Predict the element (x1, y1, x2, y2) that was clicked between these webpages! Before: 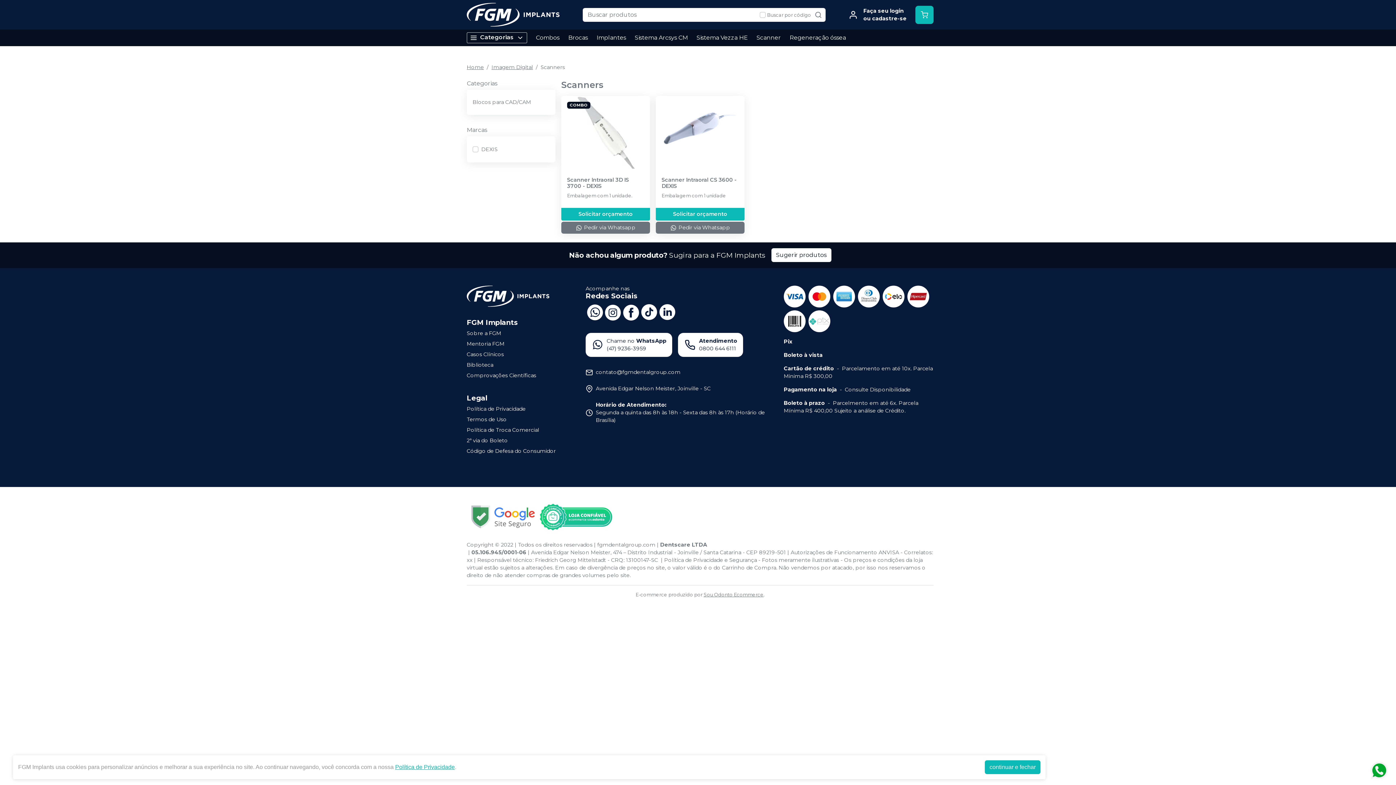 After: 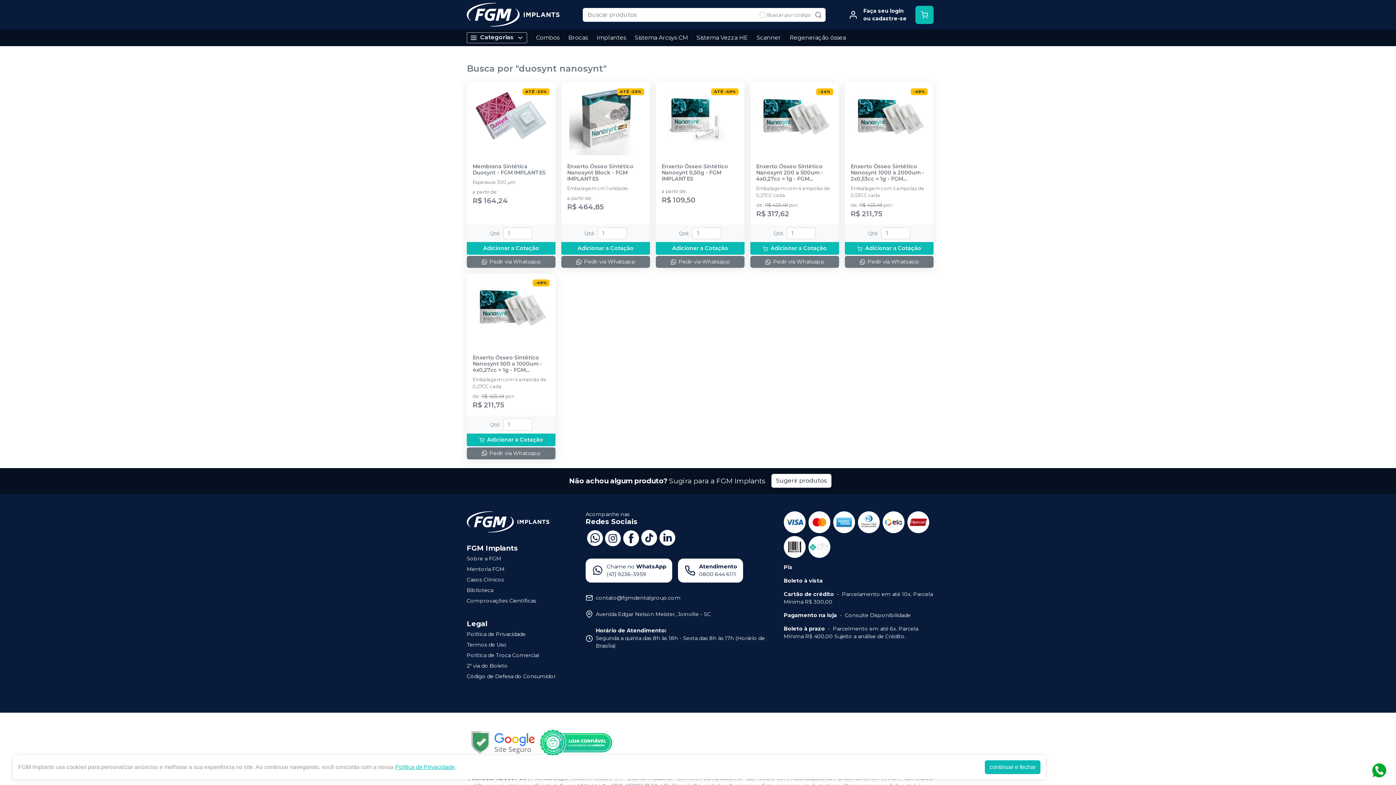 Action: bbox: (785, 29, 850, 46) label: Regeneração óssea